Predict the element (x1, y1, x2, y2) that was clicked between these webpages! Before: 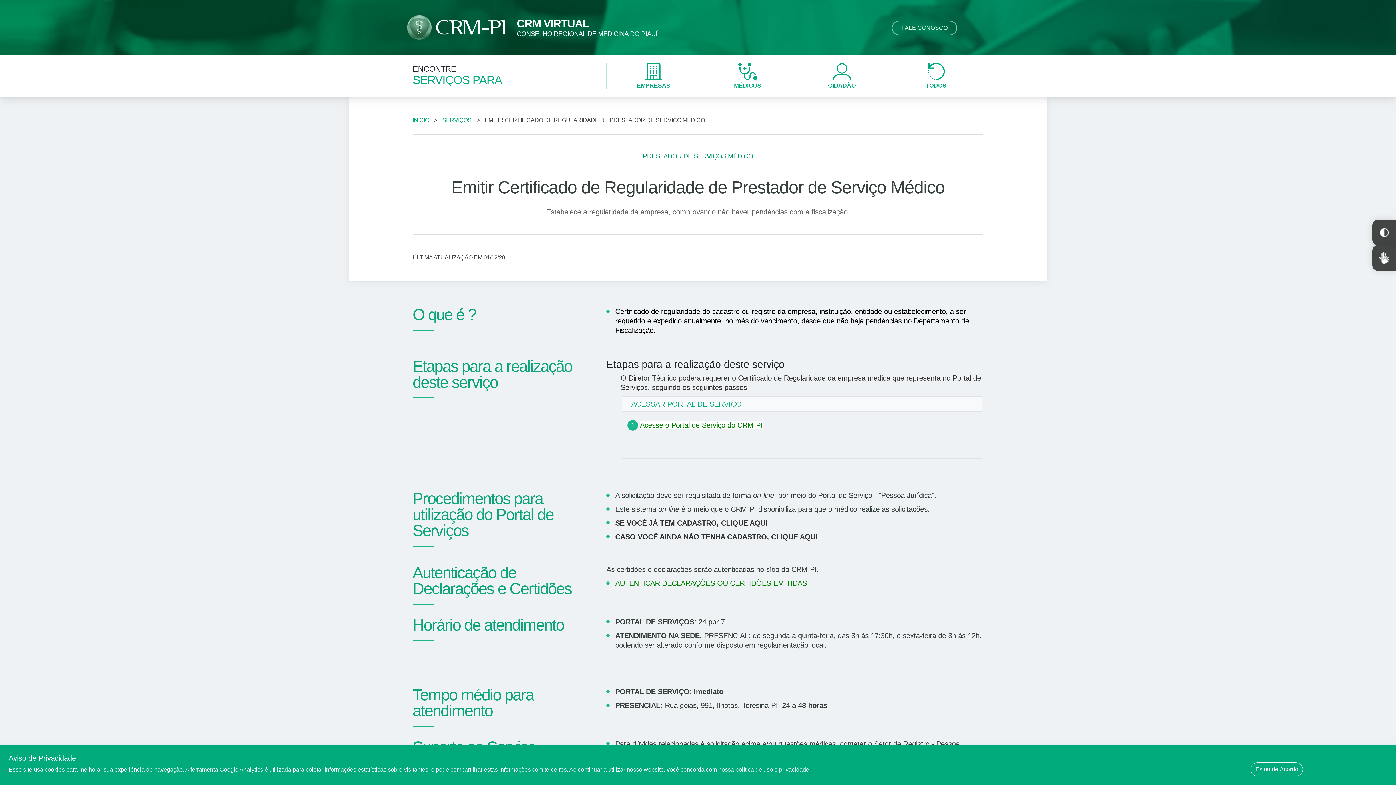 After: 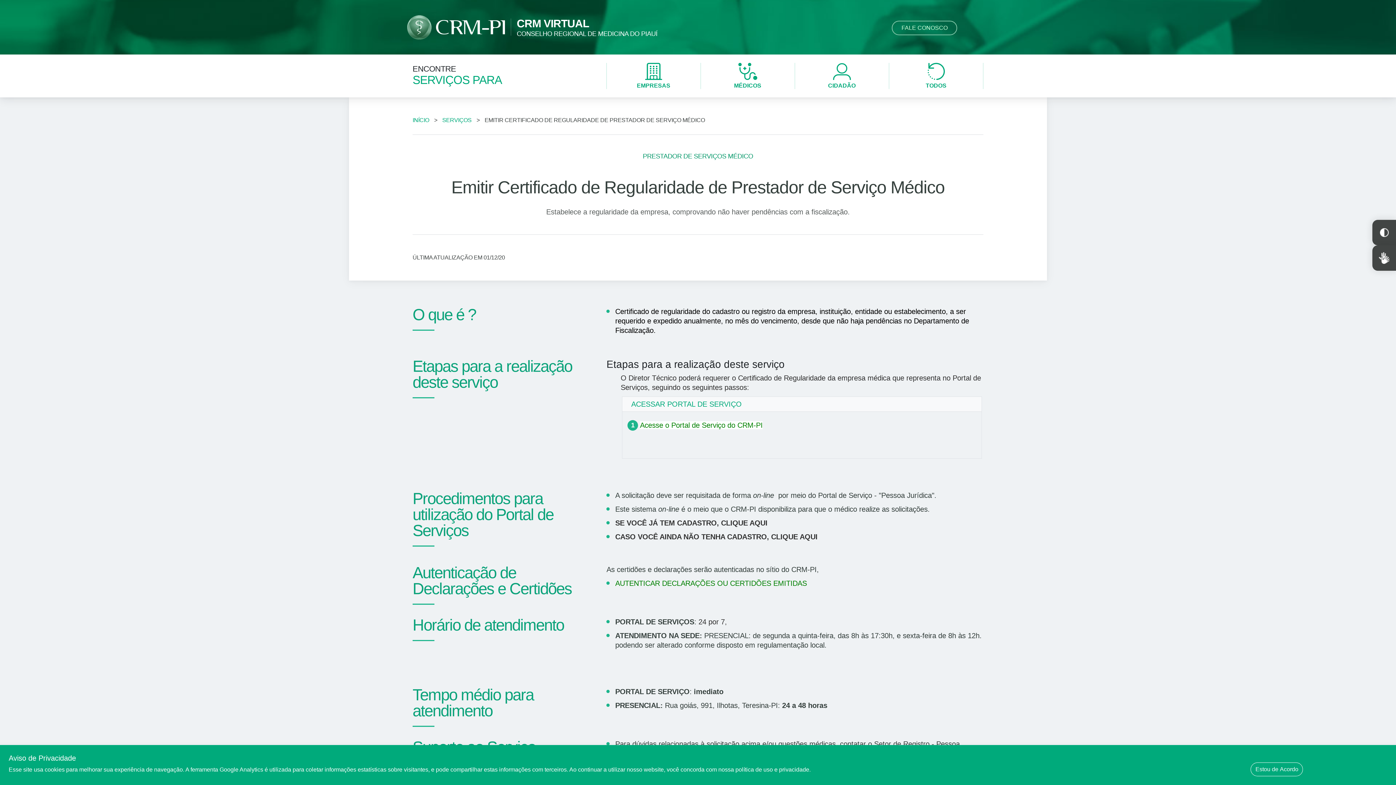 Action: bbox: (643, 153, 753, 159) label: PRESTADOR DE SERVIÇOS MÉDICO